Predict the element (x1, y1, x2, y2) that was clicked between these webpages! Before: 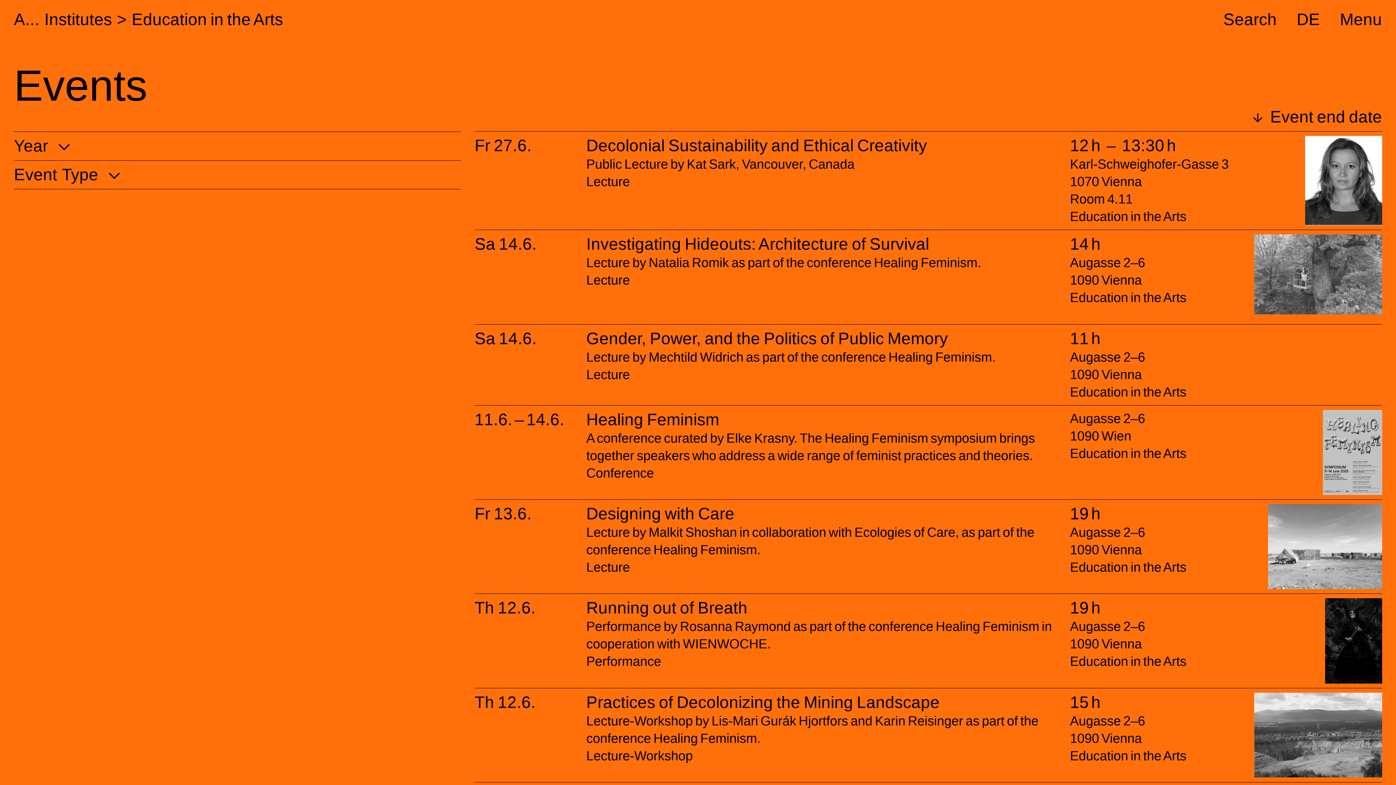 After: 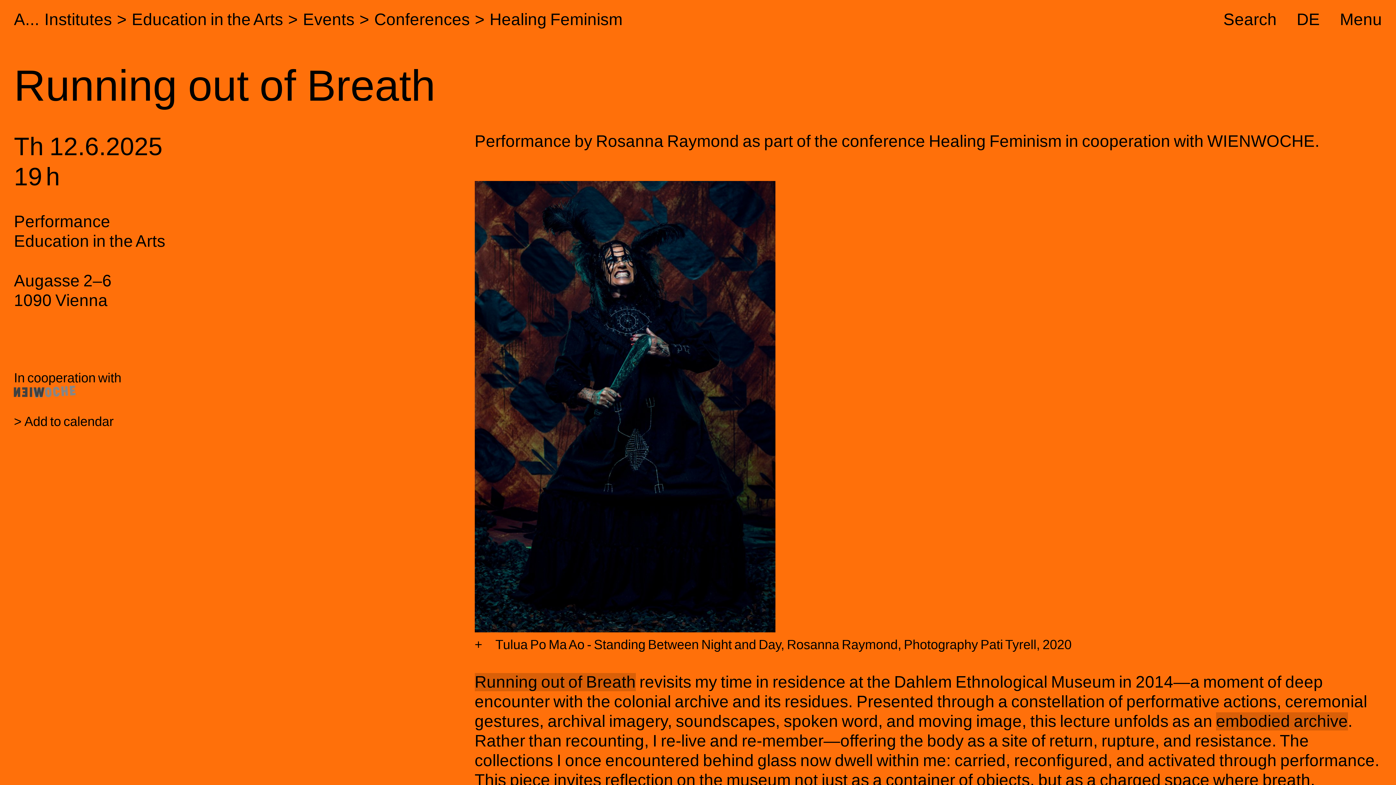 Action: bbox: (586, 599, 747, 617) label: Running out of Breath